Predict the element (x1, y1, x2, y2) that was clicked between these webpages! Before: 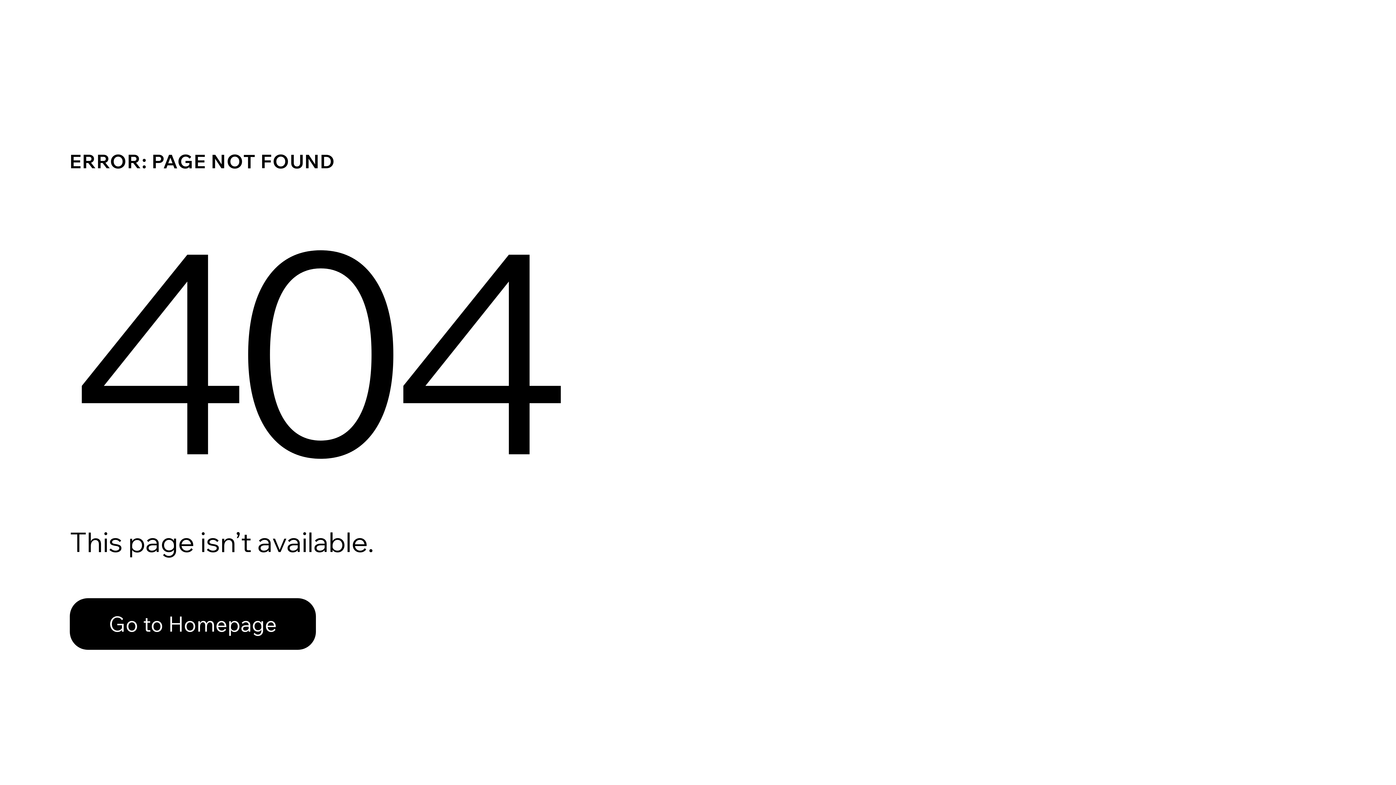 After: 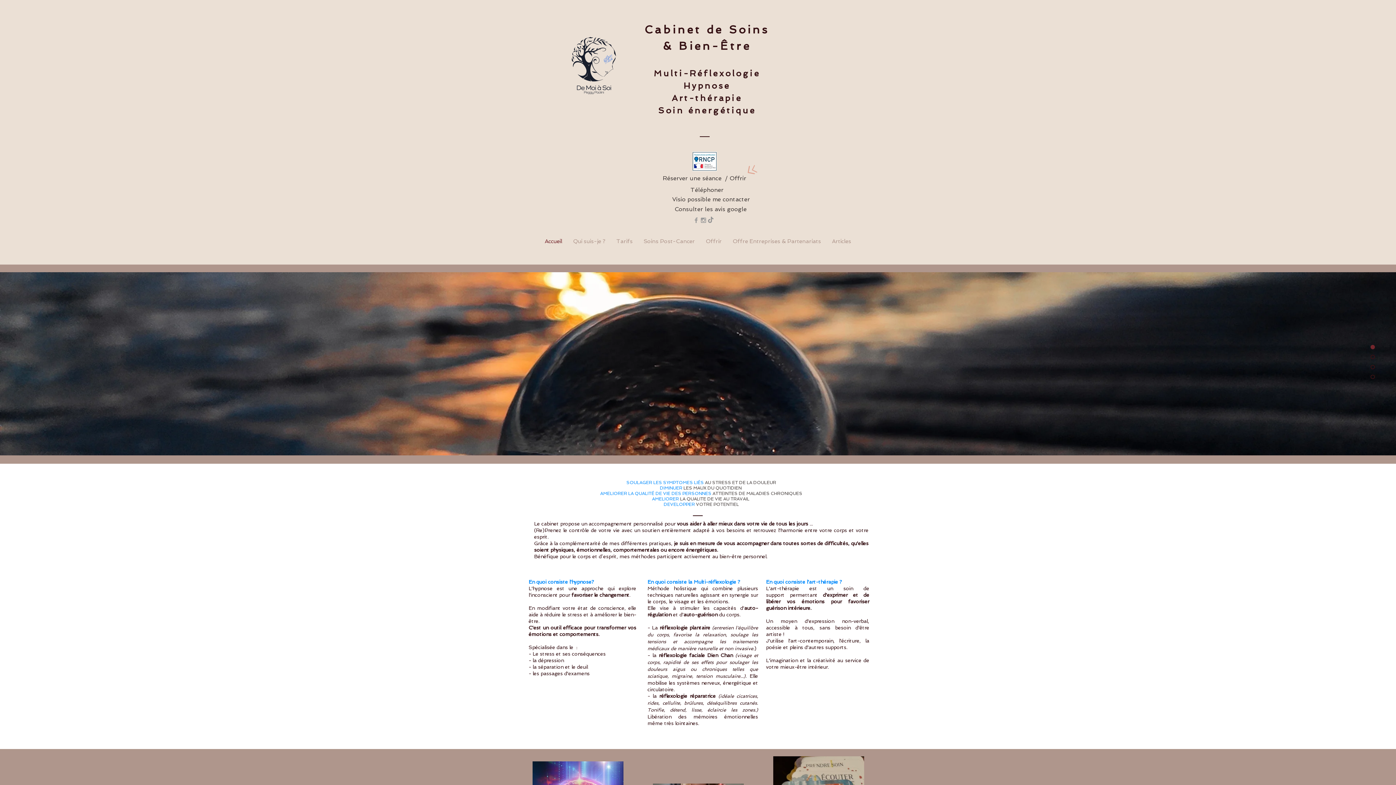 Action: label: Go to Homepage bbox: (69, 582, 768, 659)